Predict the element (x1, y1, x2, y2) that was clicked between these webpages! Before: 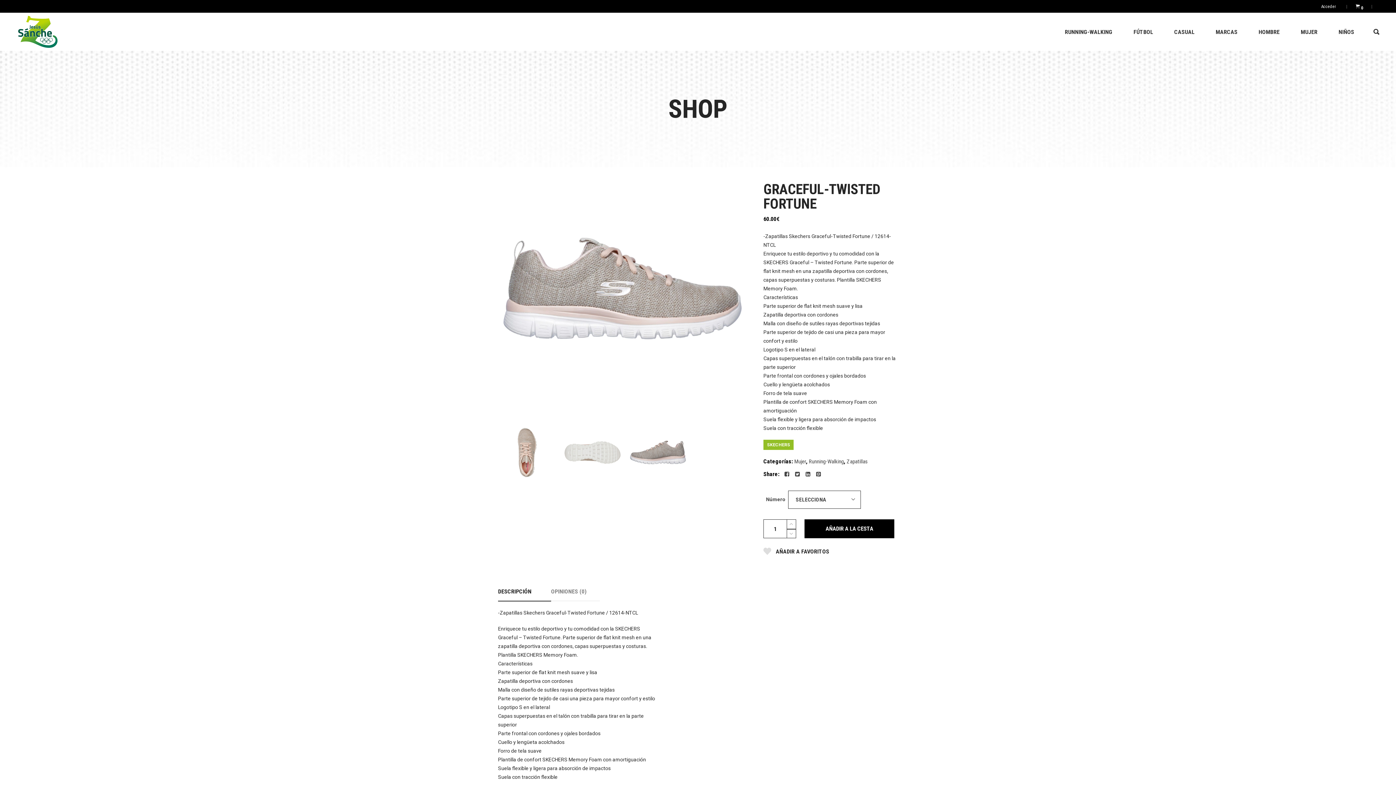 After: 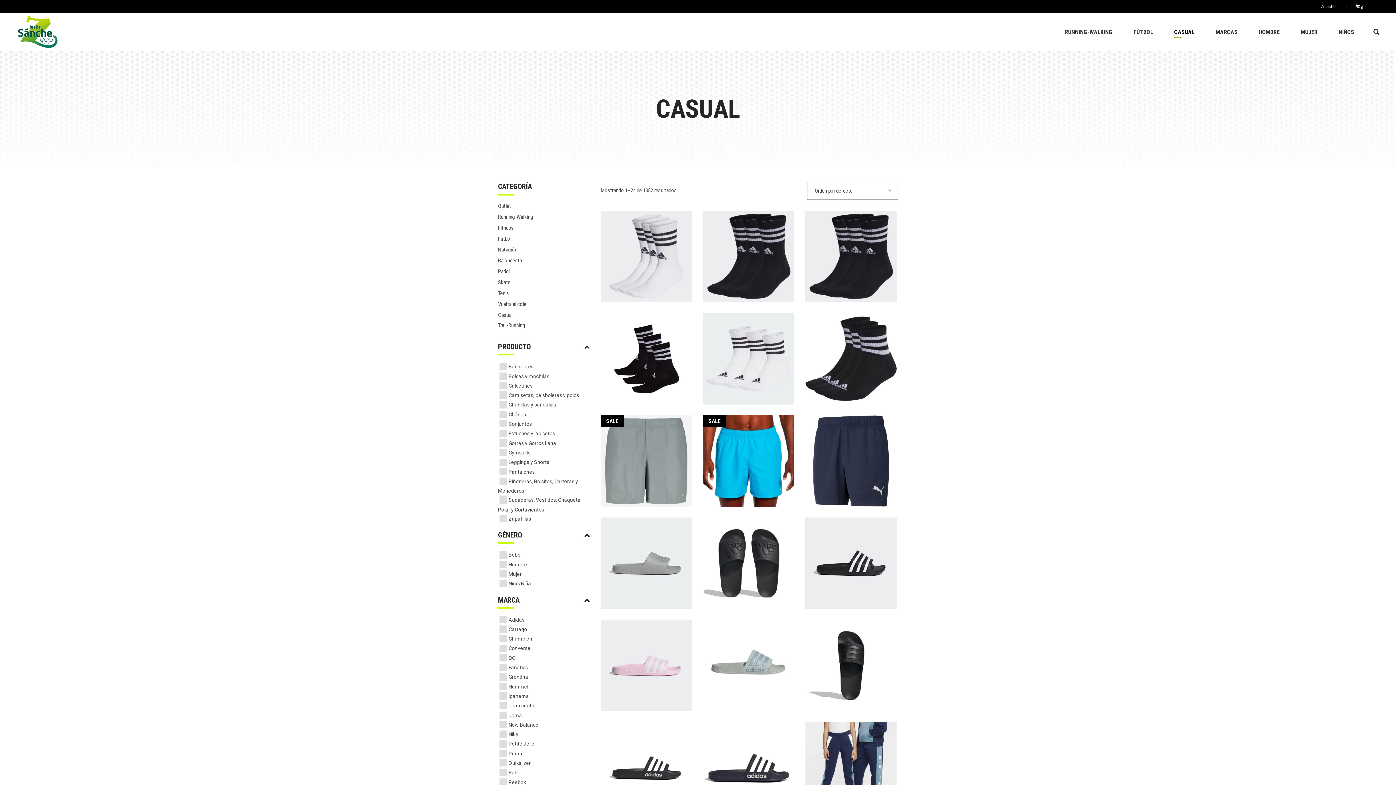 Action: bbox: (1164, 12, 1205, 50) label: CASUAL